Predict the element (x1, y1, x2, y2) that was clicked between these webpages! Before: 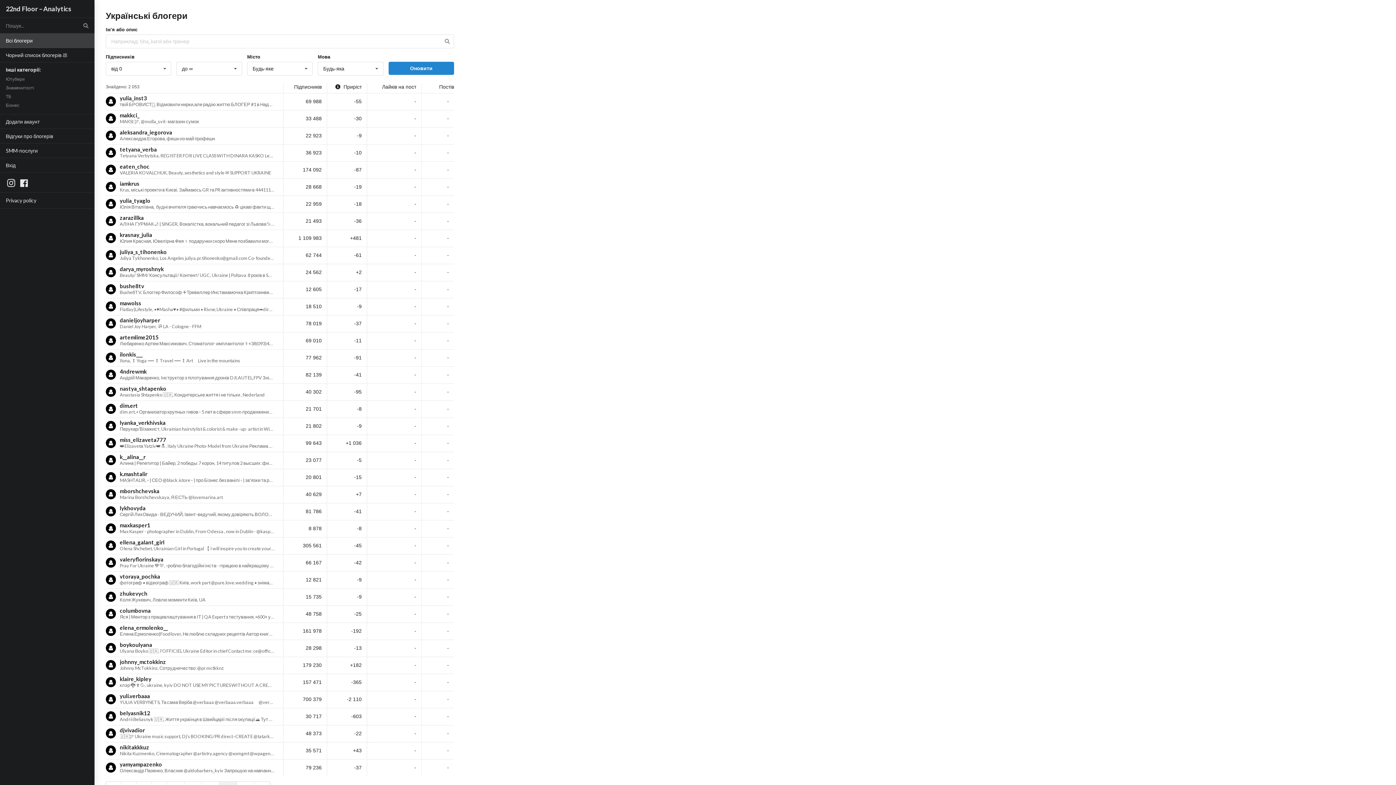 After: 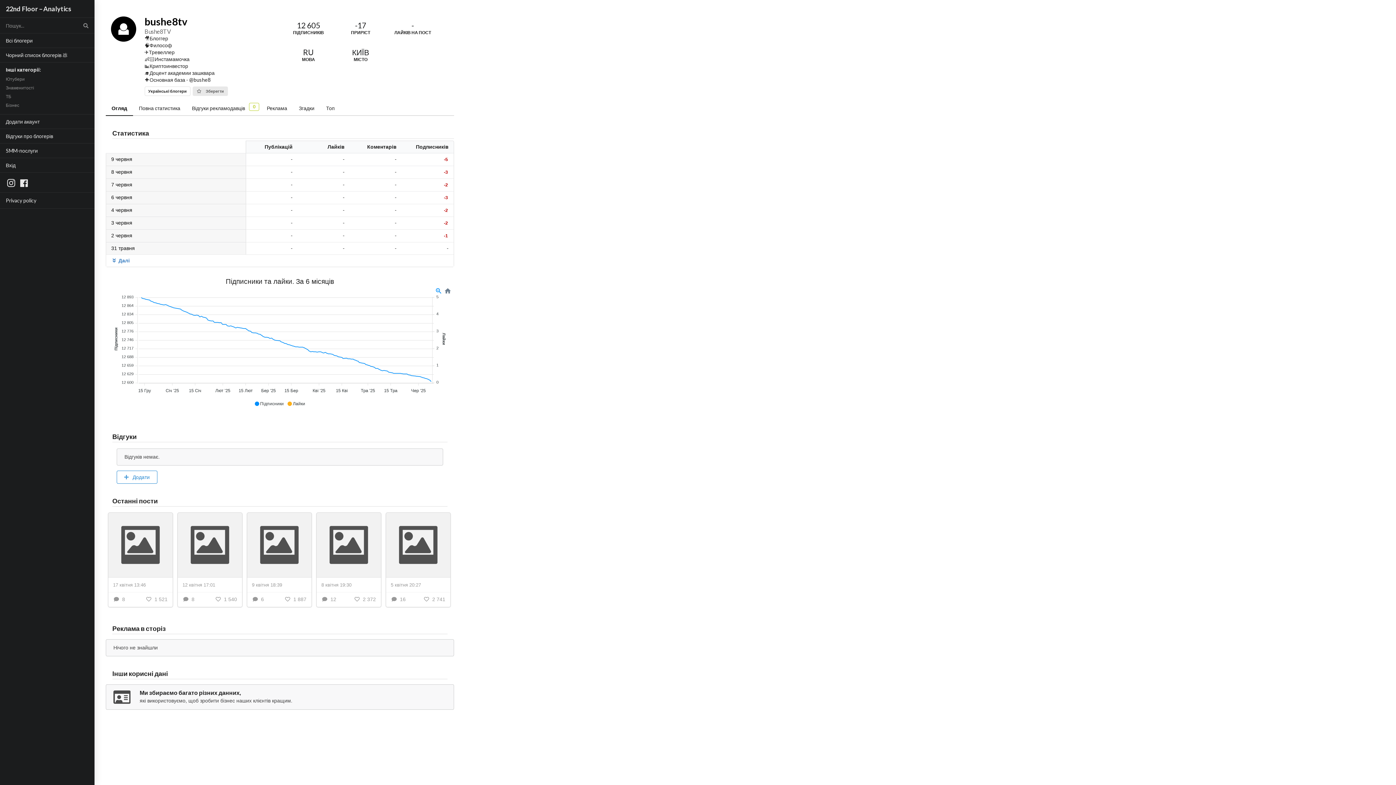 Action: label:  
bushe8tv
Bushe8TV, Блоггер Философ ✈️Тревеллер Инстамамочка Криптоинвестор Доцент академии зашквара ➕Основная база - @bushe8 bbox: (105, 286, 274, 292)